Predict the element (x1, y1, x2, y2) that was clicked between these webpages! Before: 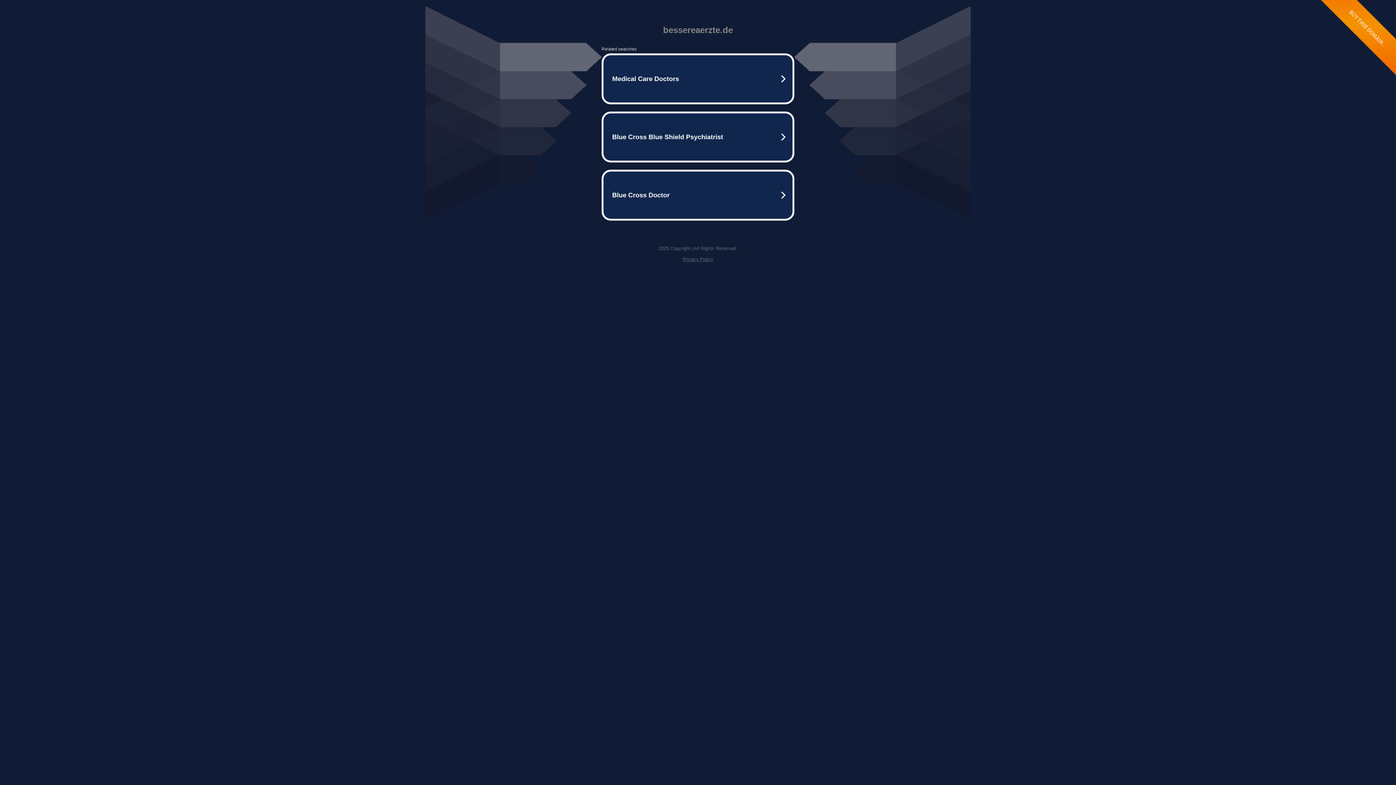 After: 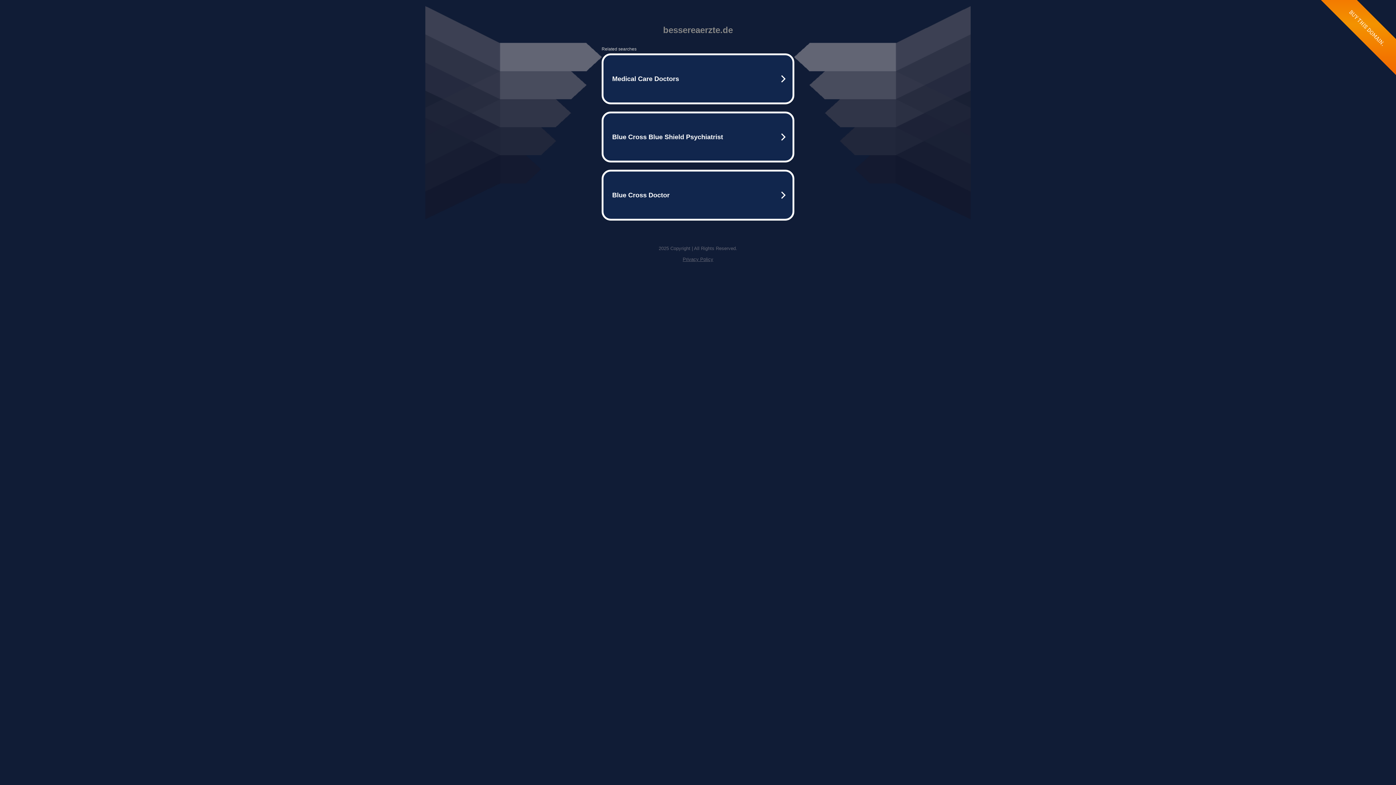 Action: label: Privacy Policy bbox: (682, 256, 713, 262)